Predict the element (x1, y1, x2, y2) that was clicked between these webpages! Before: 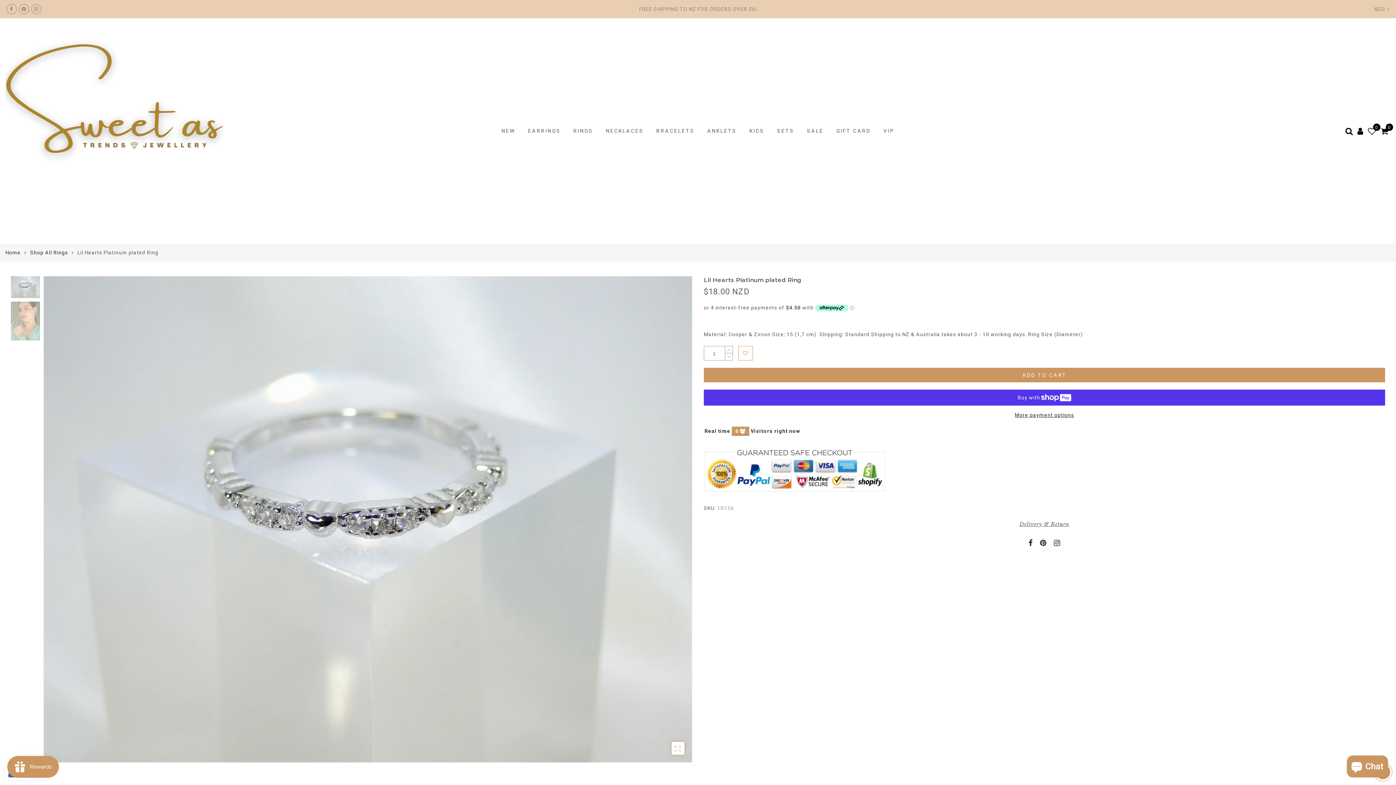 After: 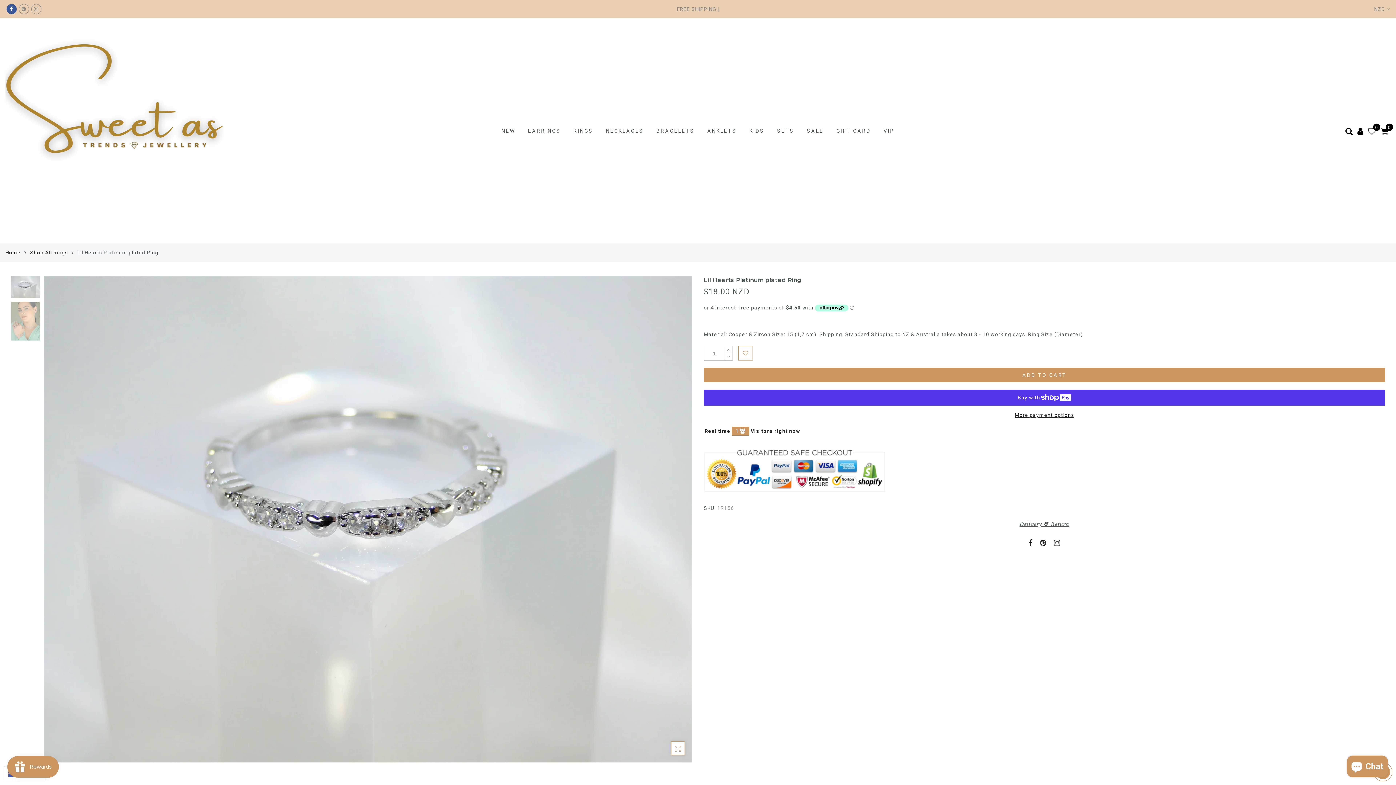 Action: bbox: (6, 4, 16, 14)